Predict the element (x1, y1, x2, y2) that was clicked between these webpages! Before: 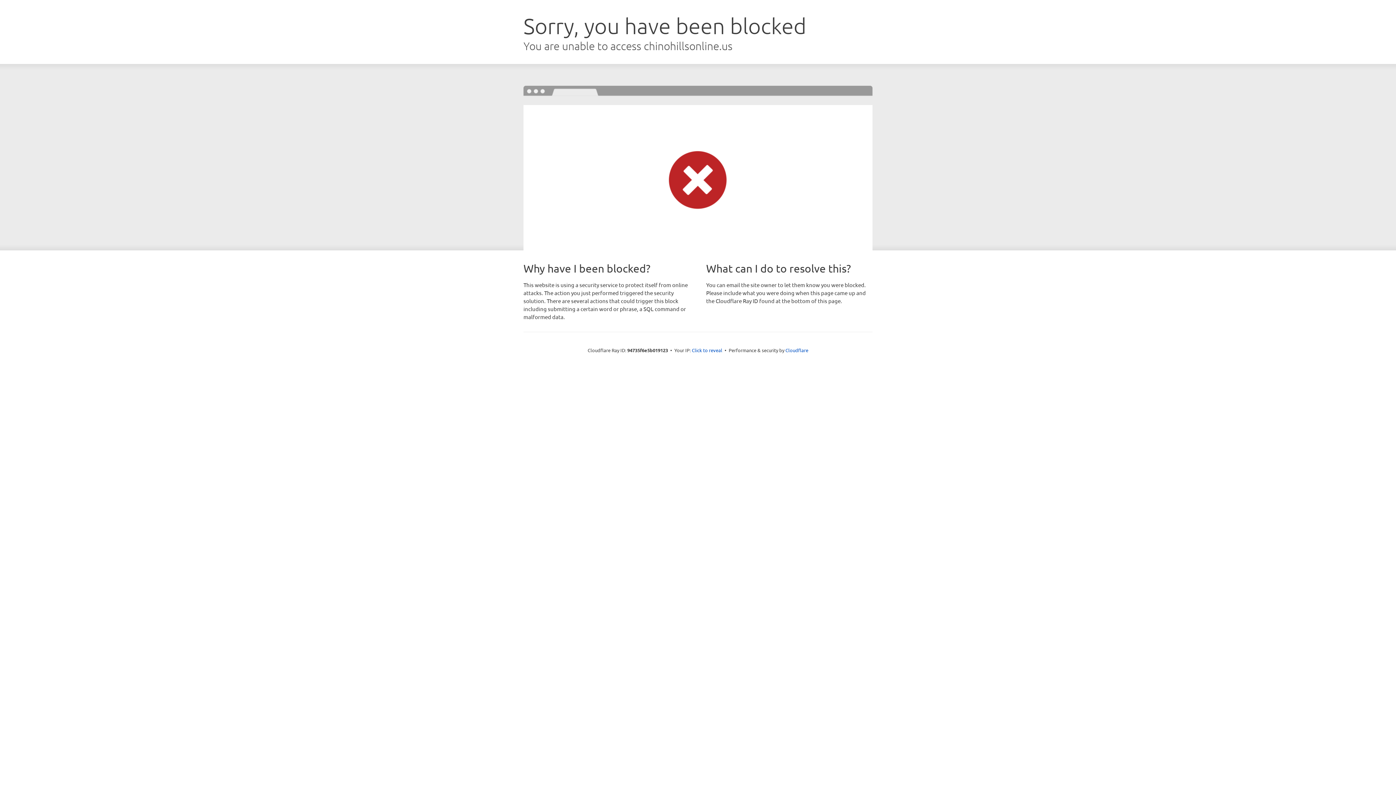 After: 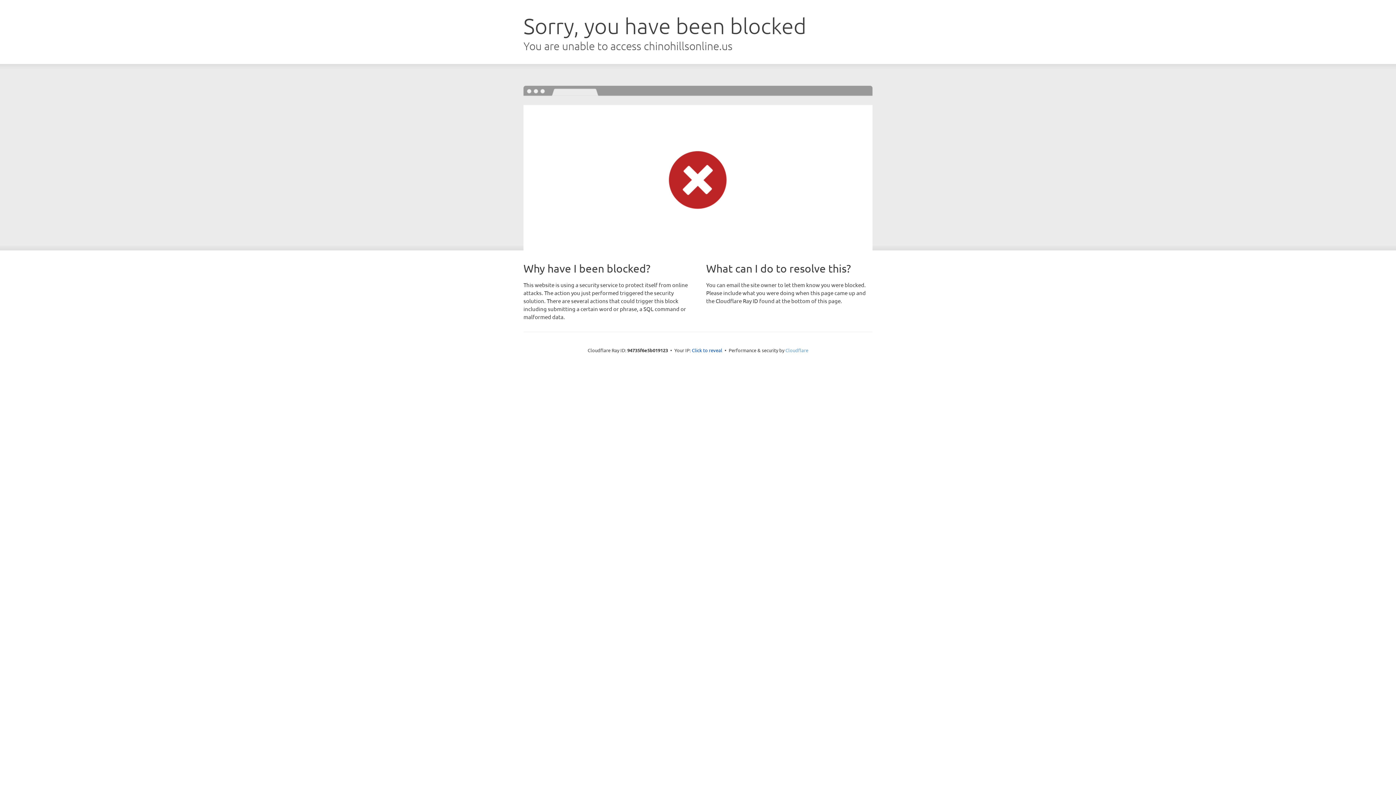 Action: bbox: (785, 347, 808, 353) label: Cloudflare